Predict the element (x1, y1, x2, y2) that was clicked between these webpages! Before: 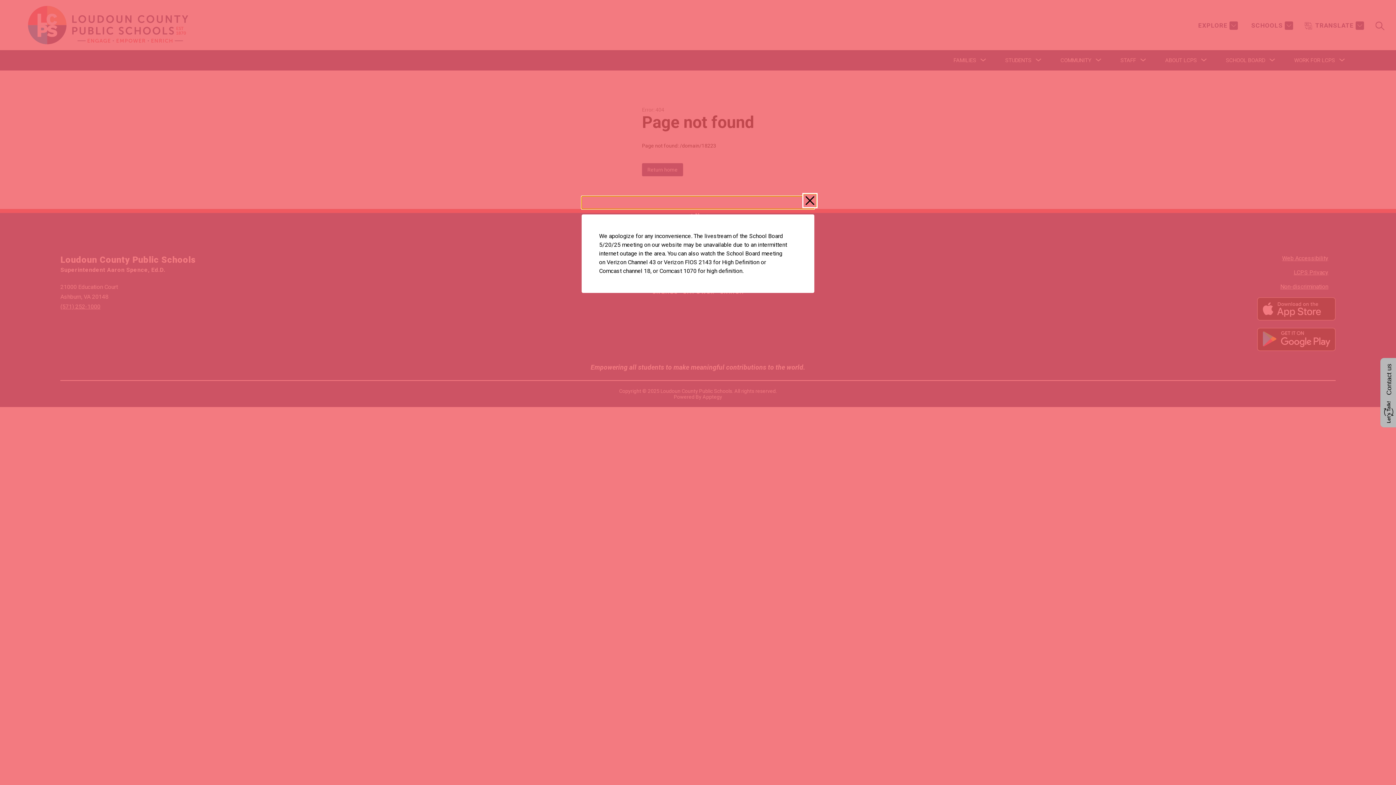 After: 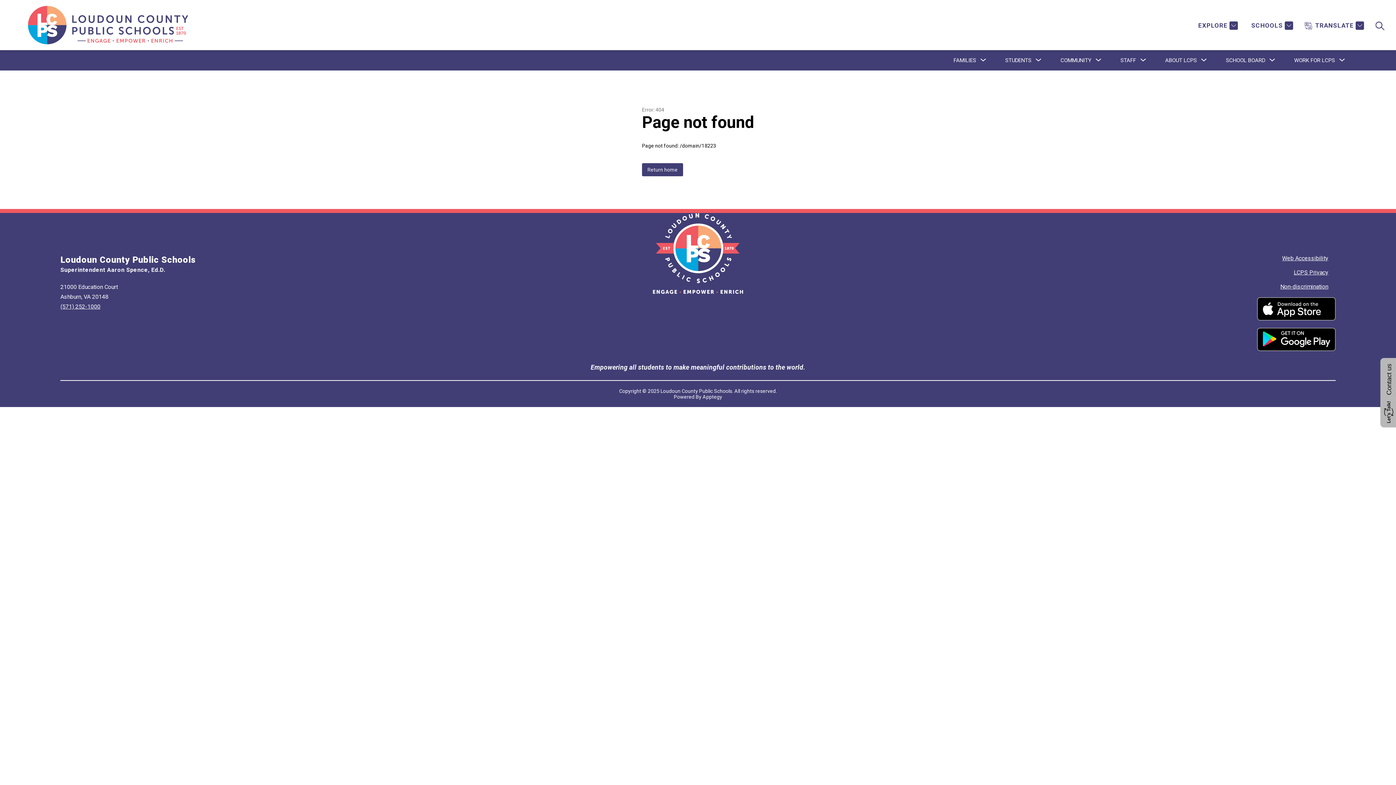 Action: bbox: (581, 196, 814, 209)